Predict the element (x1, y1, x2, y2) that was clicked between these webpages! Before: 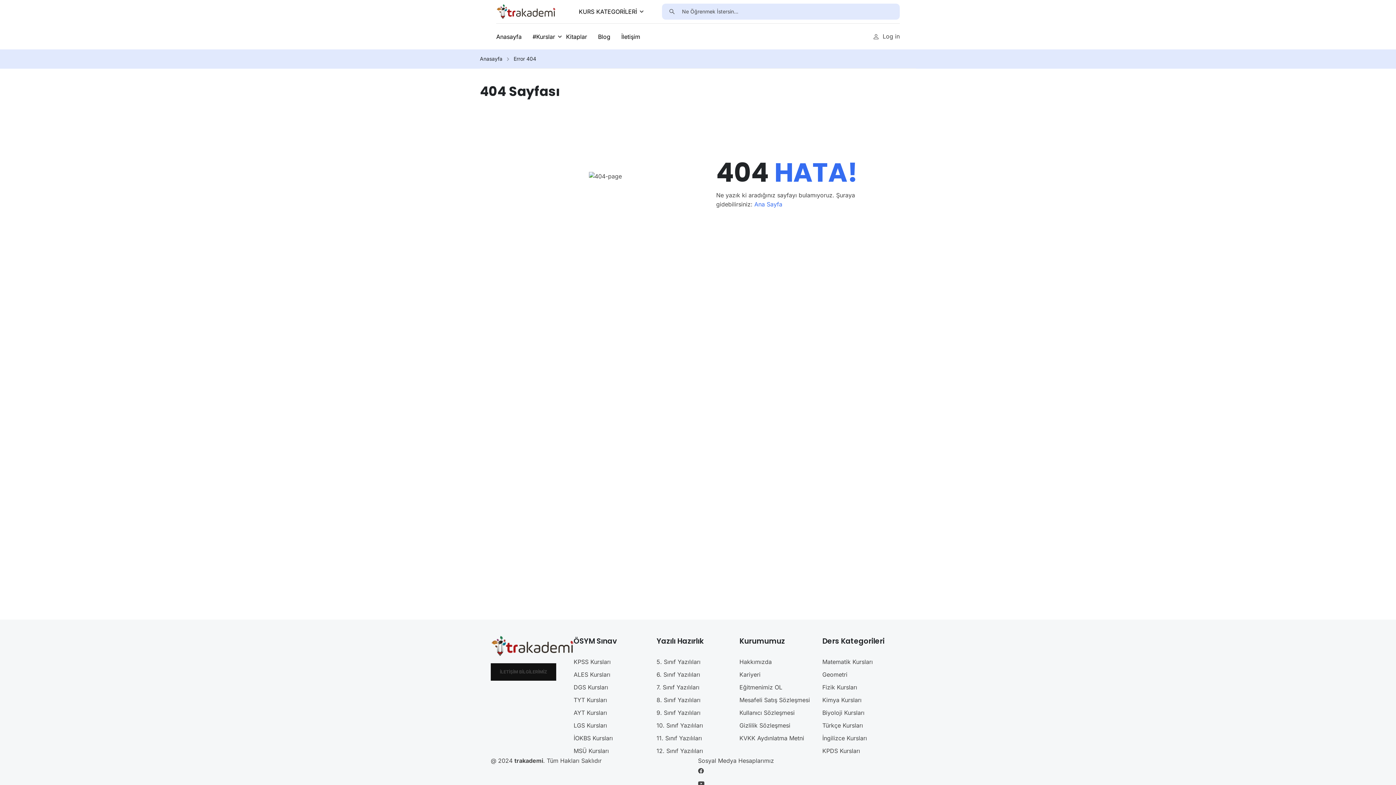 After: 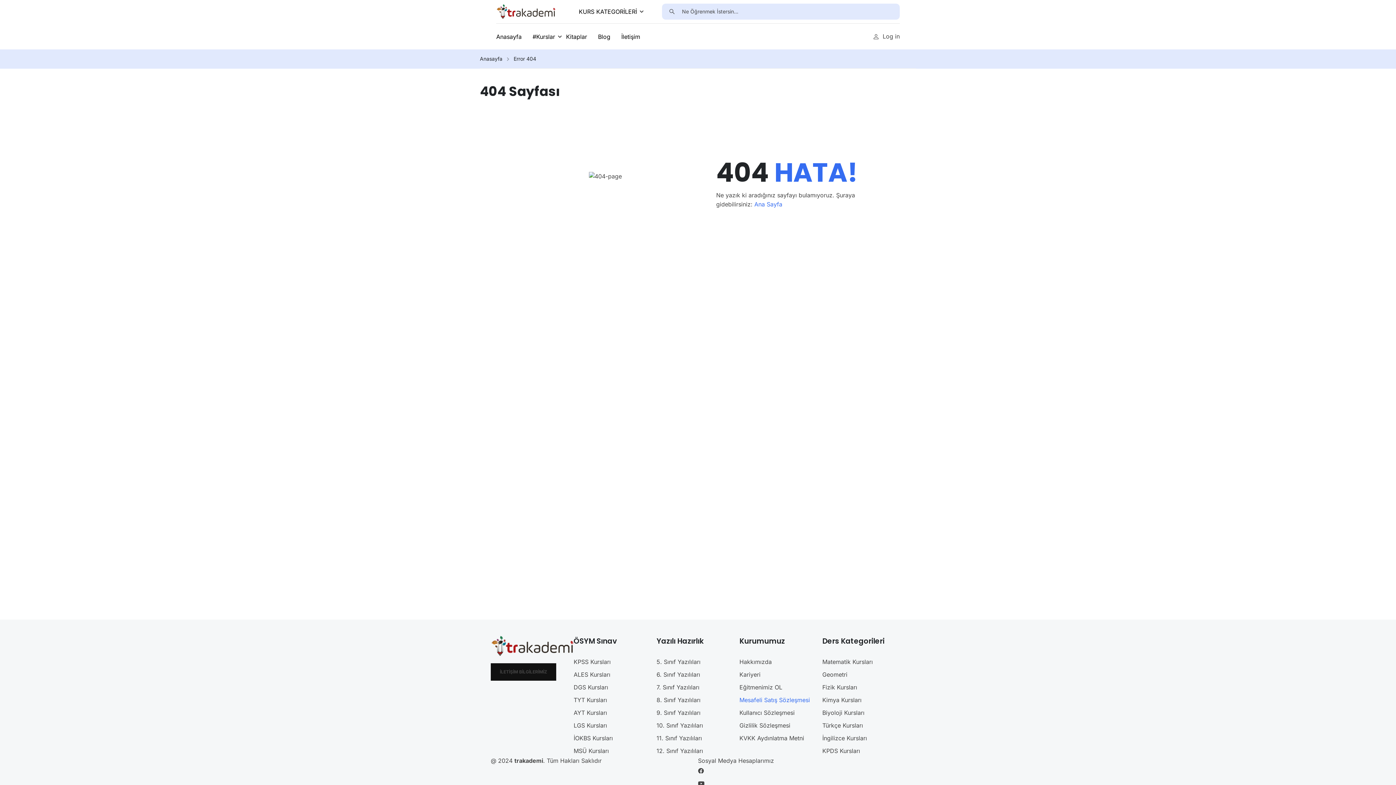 Action: label: Mesafeli Satış Sözleşmesi bbox: (739, 696, 810, 704)